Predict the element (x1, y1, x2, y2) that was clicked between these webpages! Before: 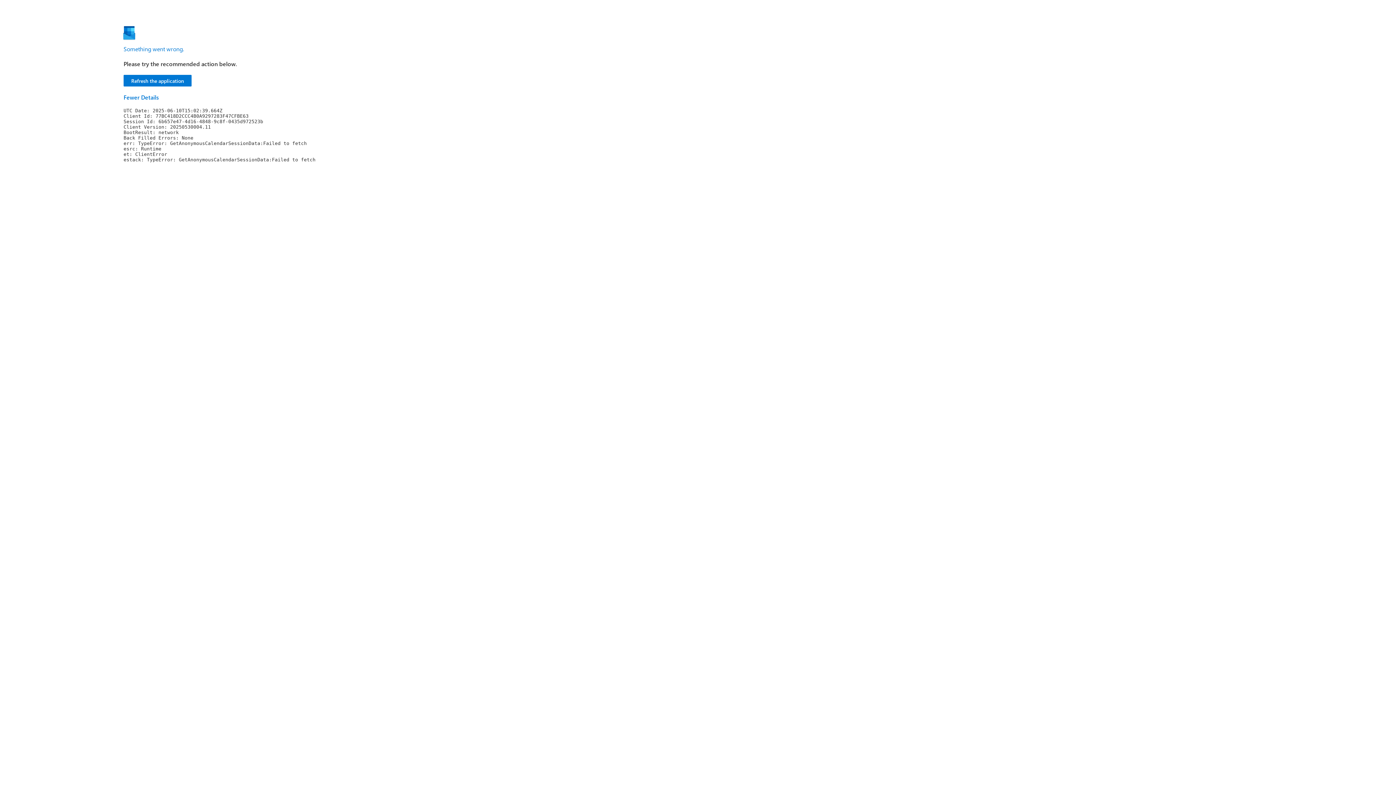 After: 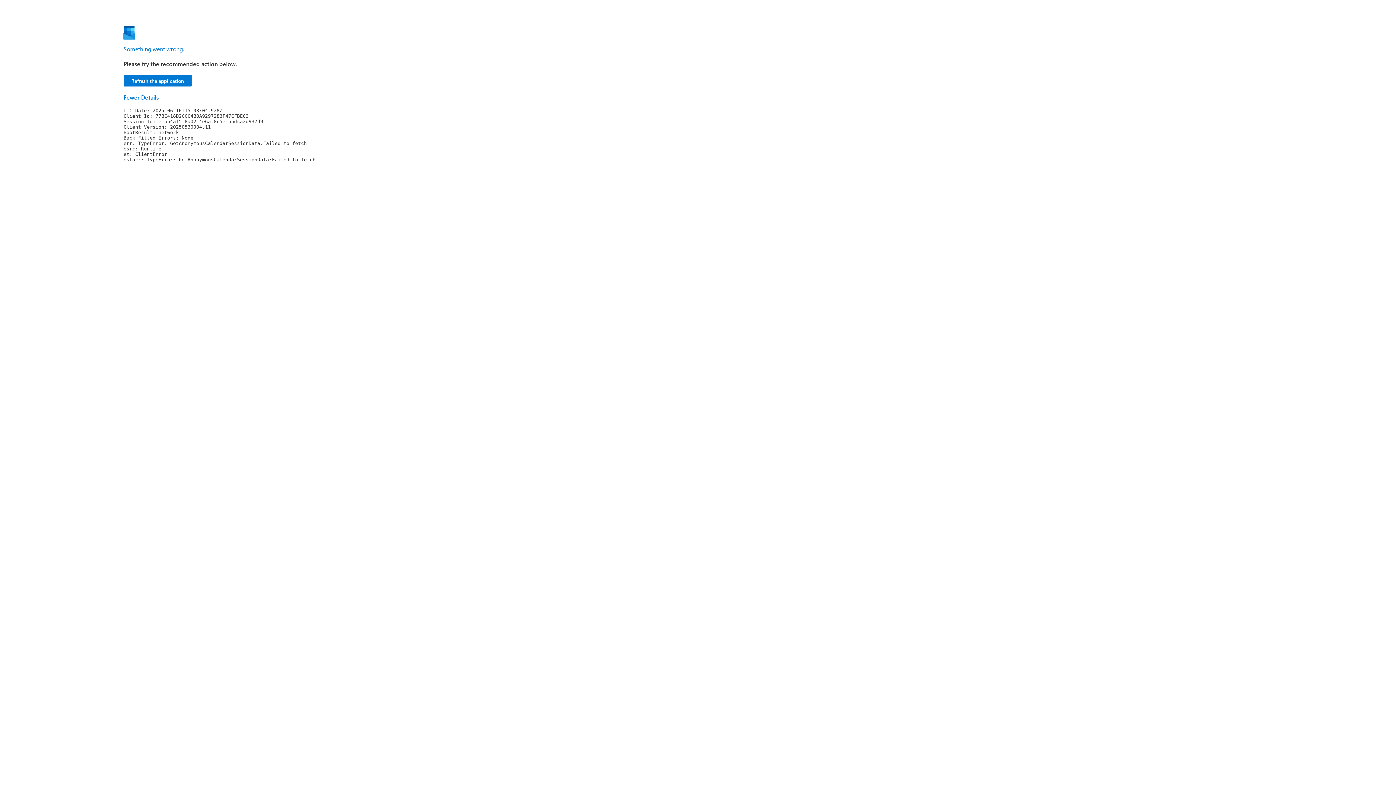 Action: bbox: (123, 74, 191, 86) label: Refresh the application